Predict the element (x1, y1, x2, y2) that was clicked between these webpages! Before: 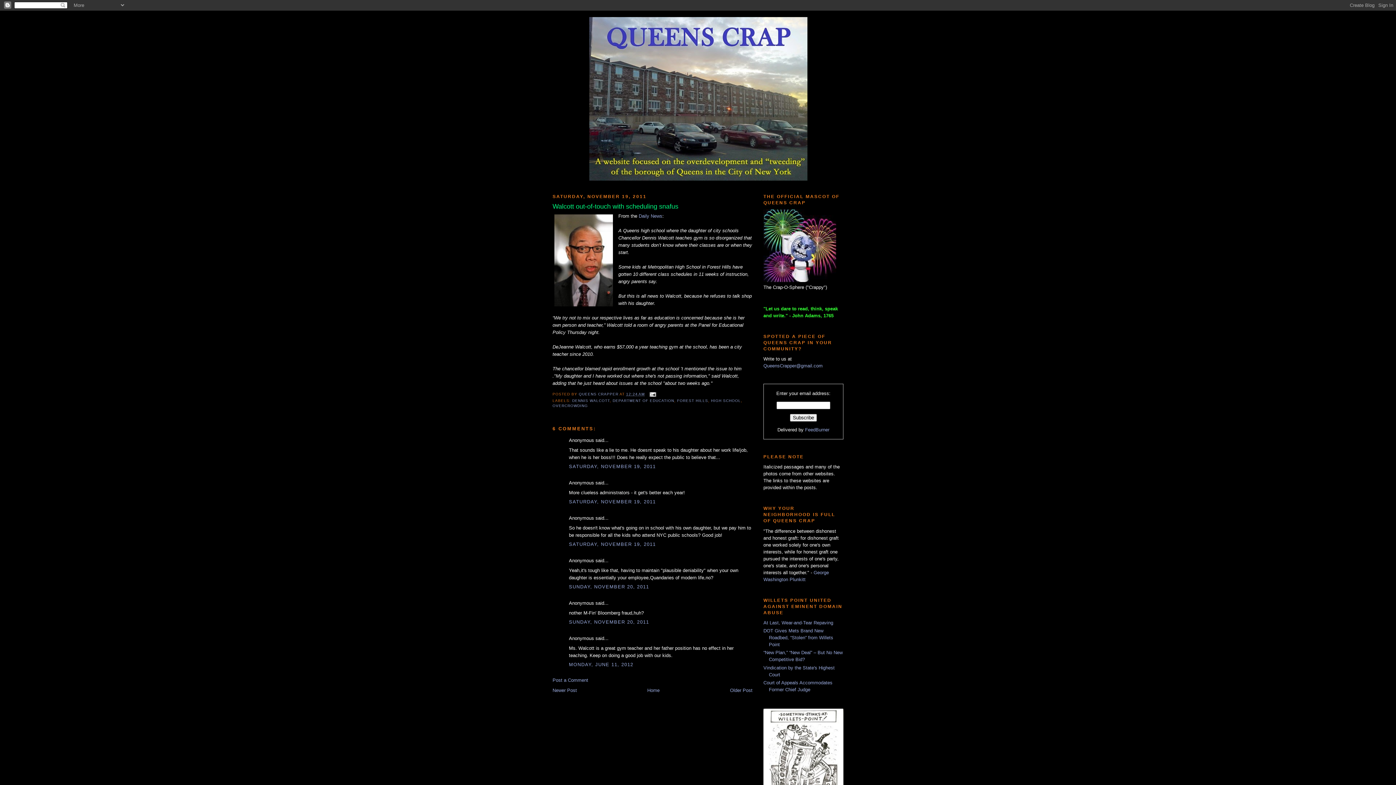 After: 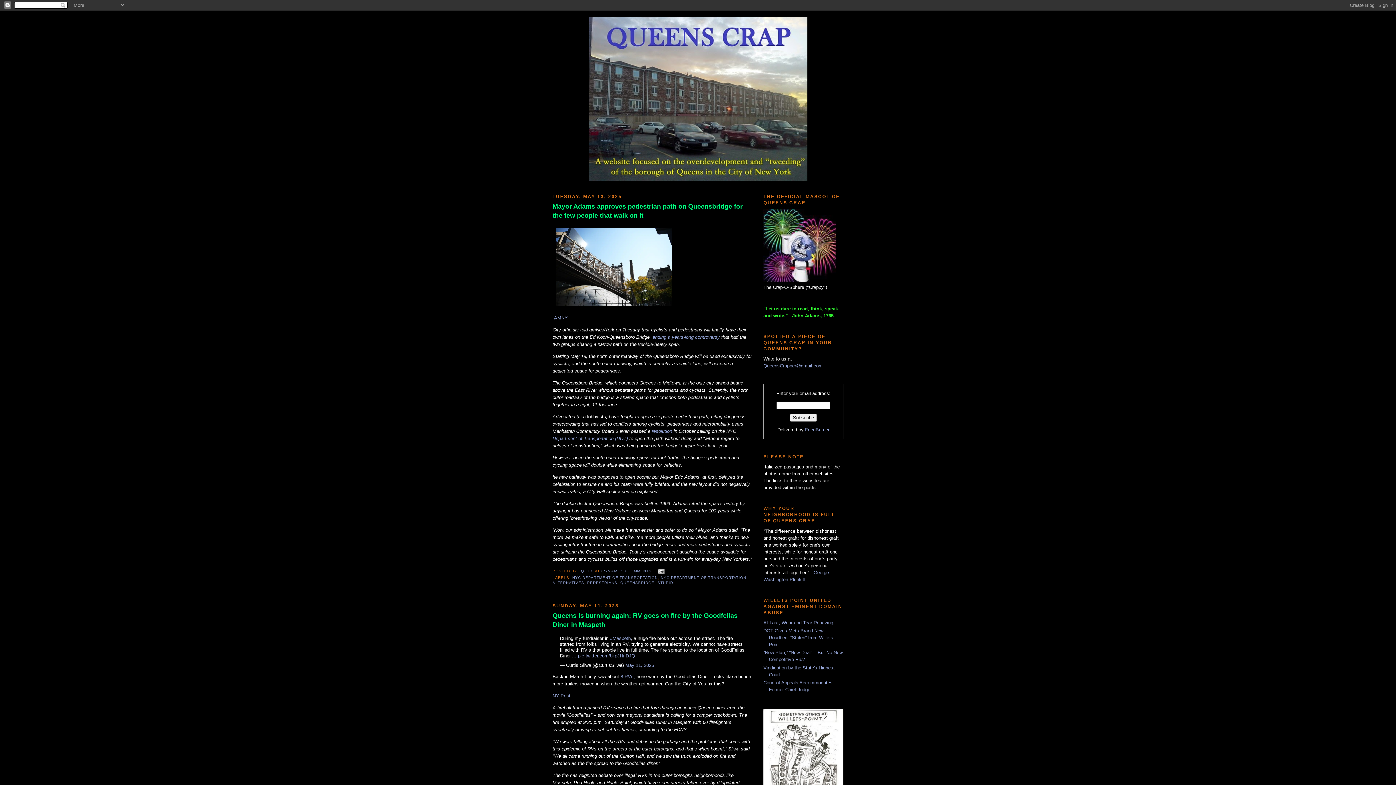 Action: bbox: (555, 17, 841, 180)